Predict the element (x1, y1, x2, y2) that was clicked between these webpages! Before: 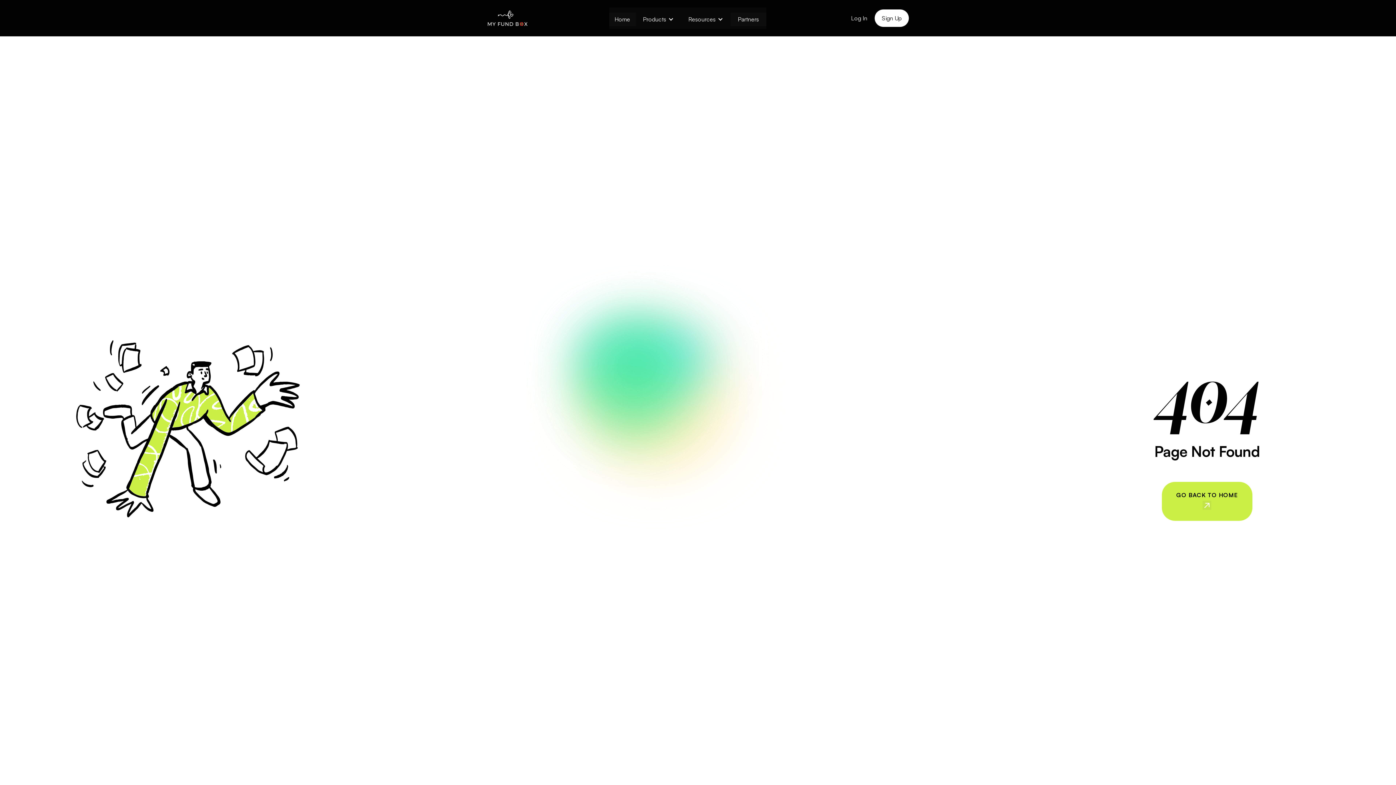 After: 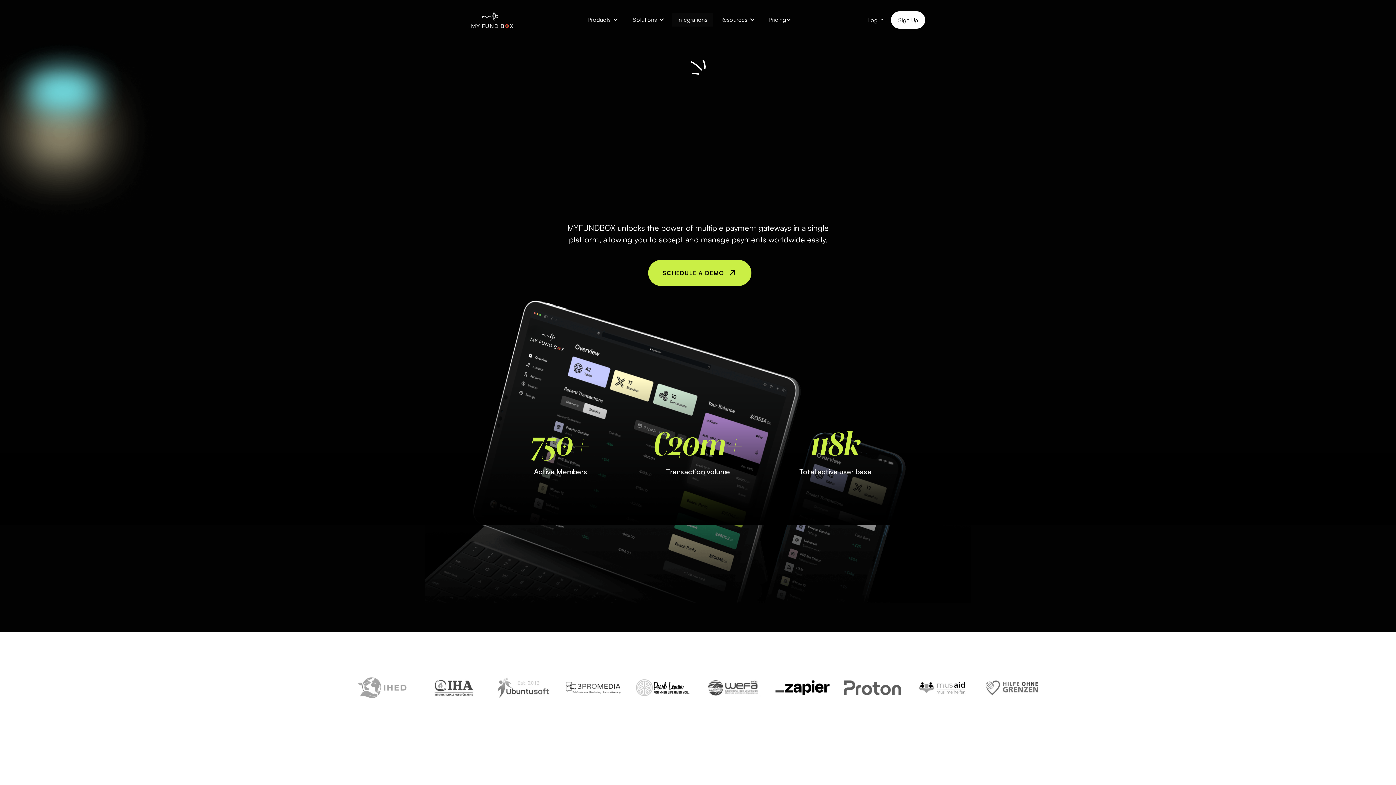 Action: bbox: (1162, 482, 1252, 521) label: GO BACK TO HOME